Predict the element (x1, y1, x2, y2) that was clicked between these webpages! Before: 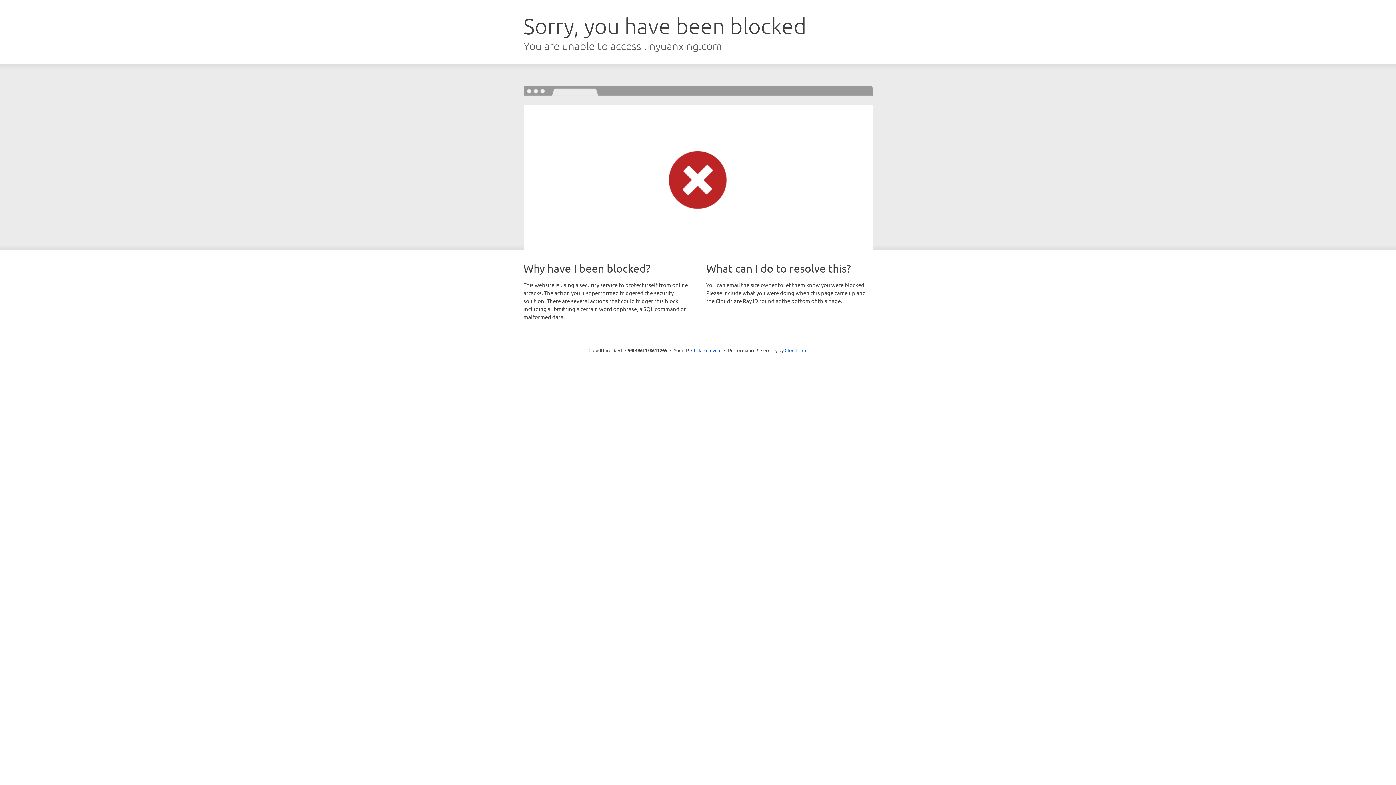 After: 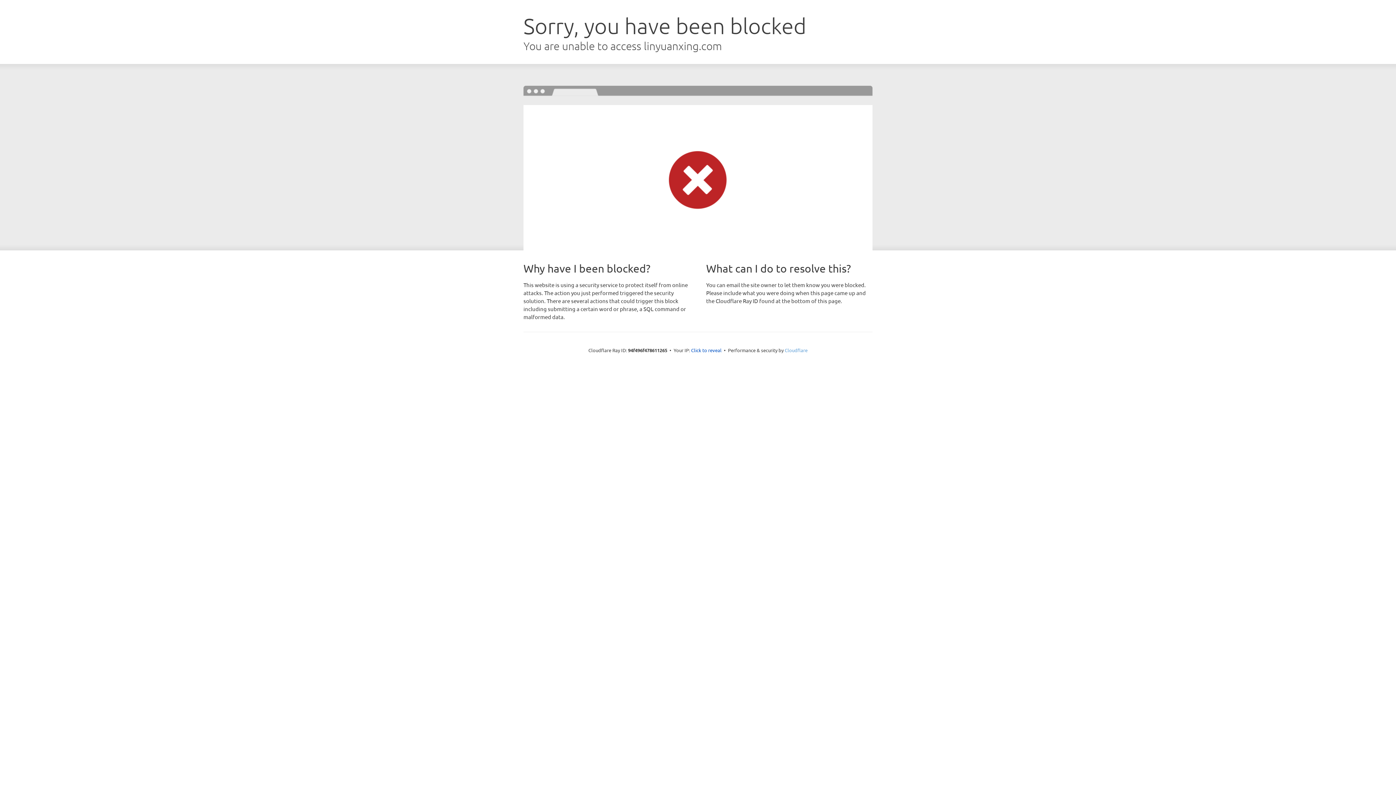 Action: label: Cloudflare bbox: (784, 347, 807, 353)